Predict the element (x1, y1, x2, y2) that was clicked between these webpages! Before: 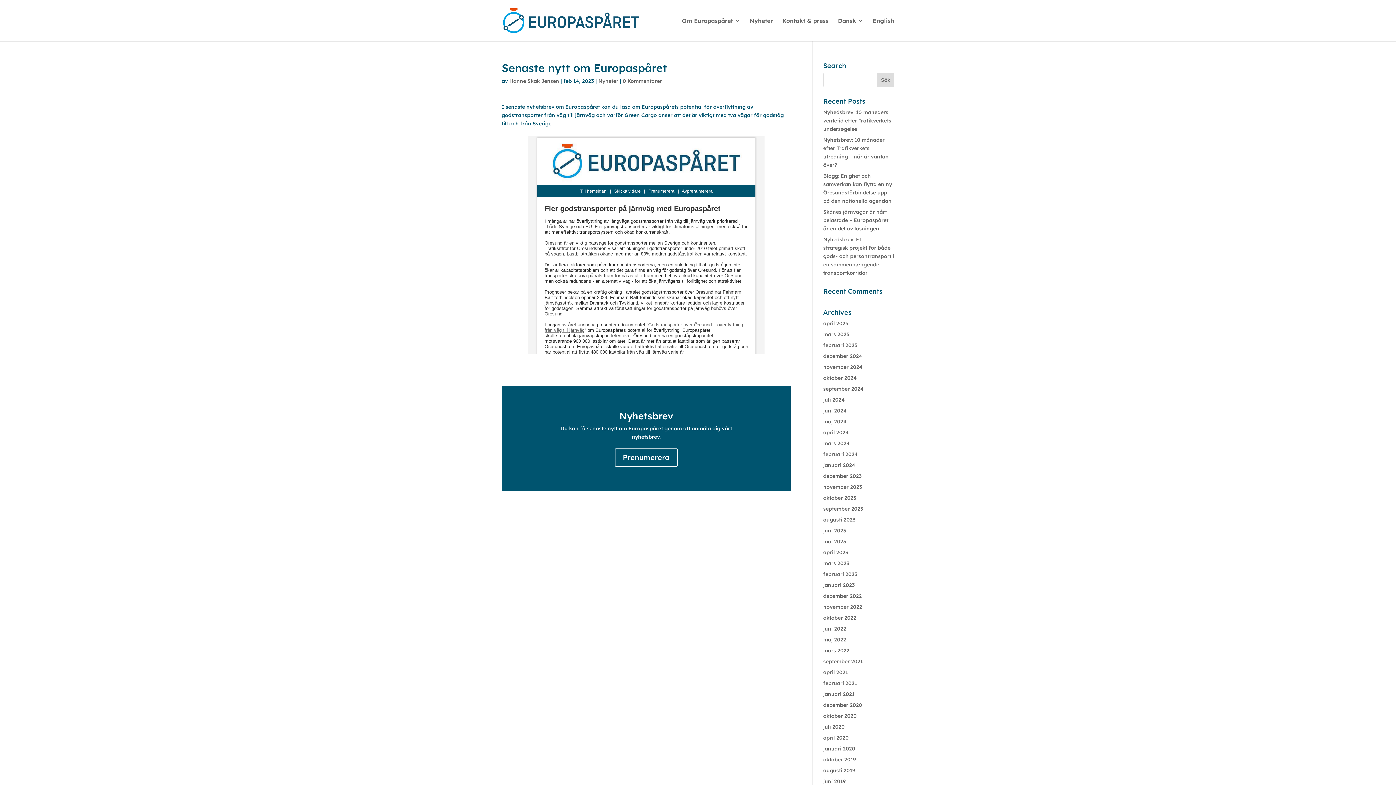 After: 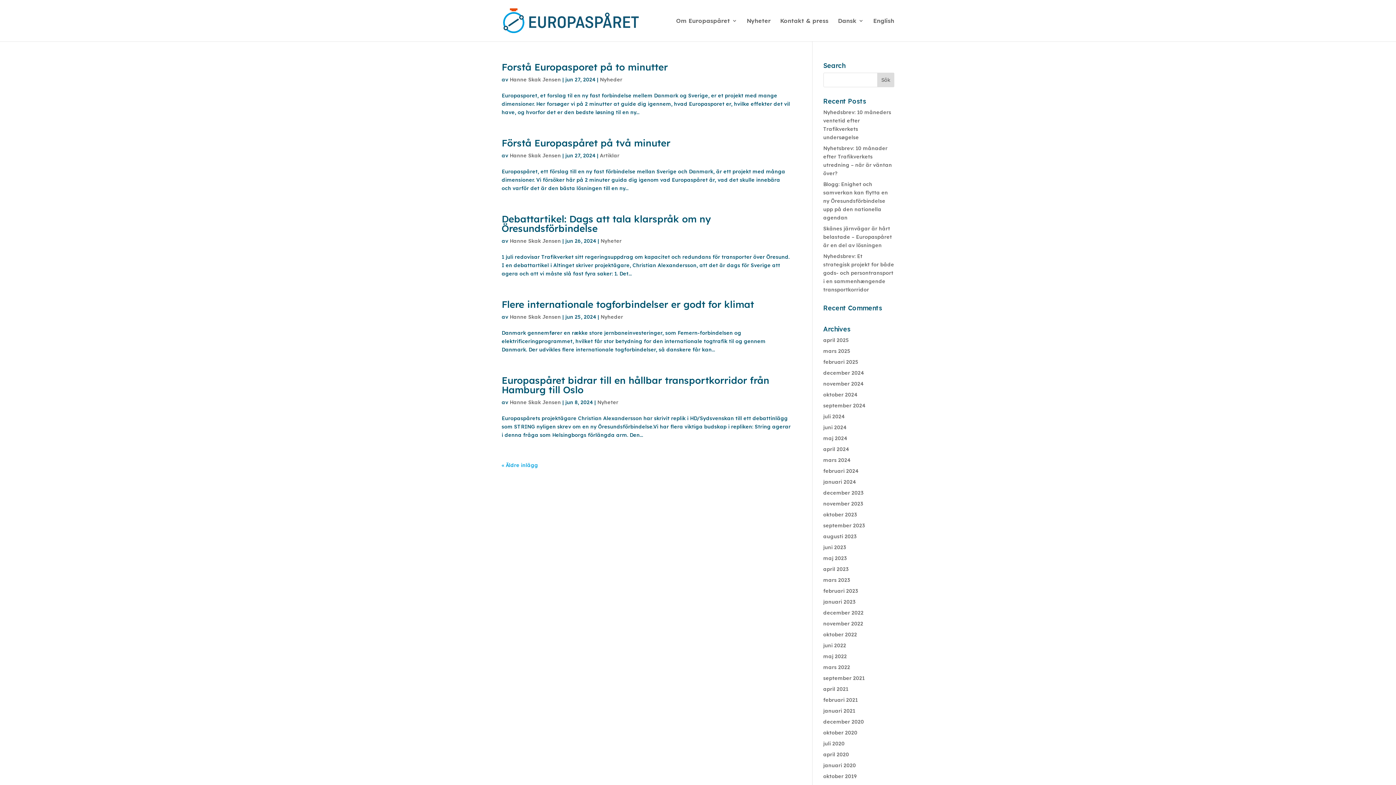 Action: label: juni 2024 bbox: (823, 407, 846, 414)